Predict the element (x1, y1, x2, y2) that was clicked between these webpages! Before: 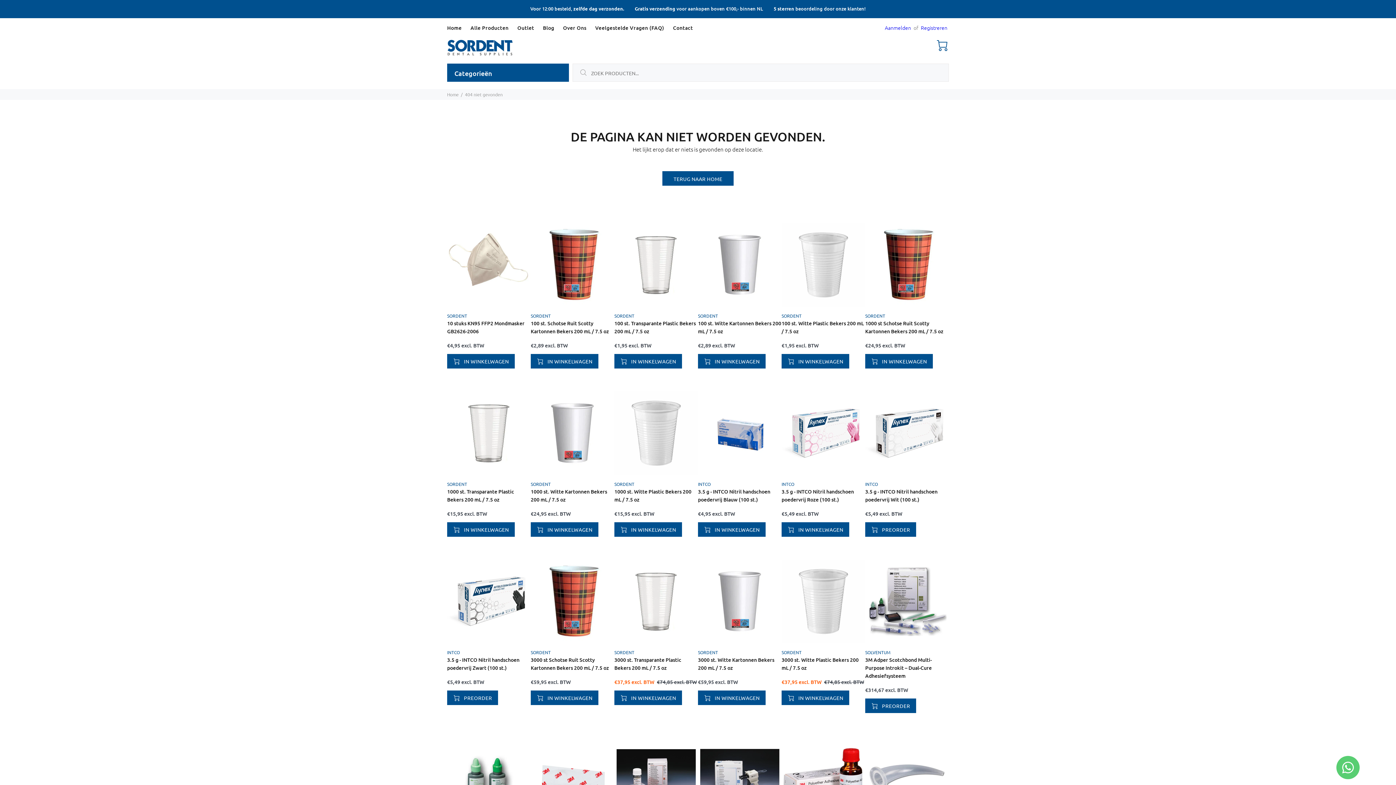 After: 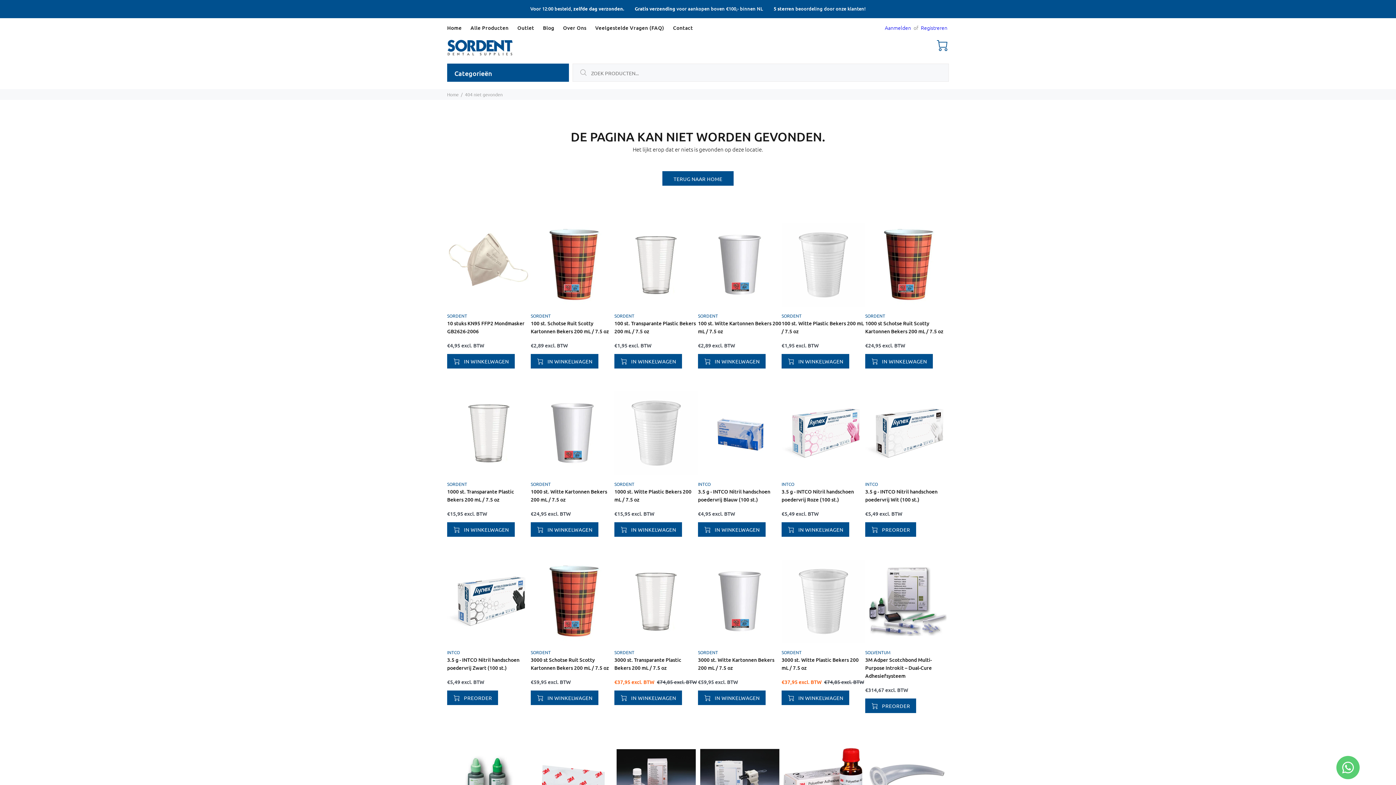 Action: label:  IN WINKELWAGEN bbox: (530, 690, 598, 705)